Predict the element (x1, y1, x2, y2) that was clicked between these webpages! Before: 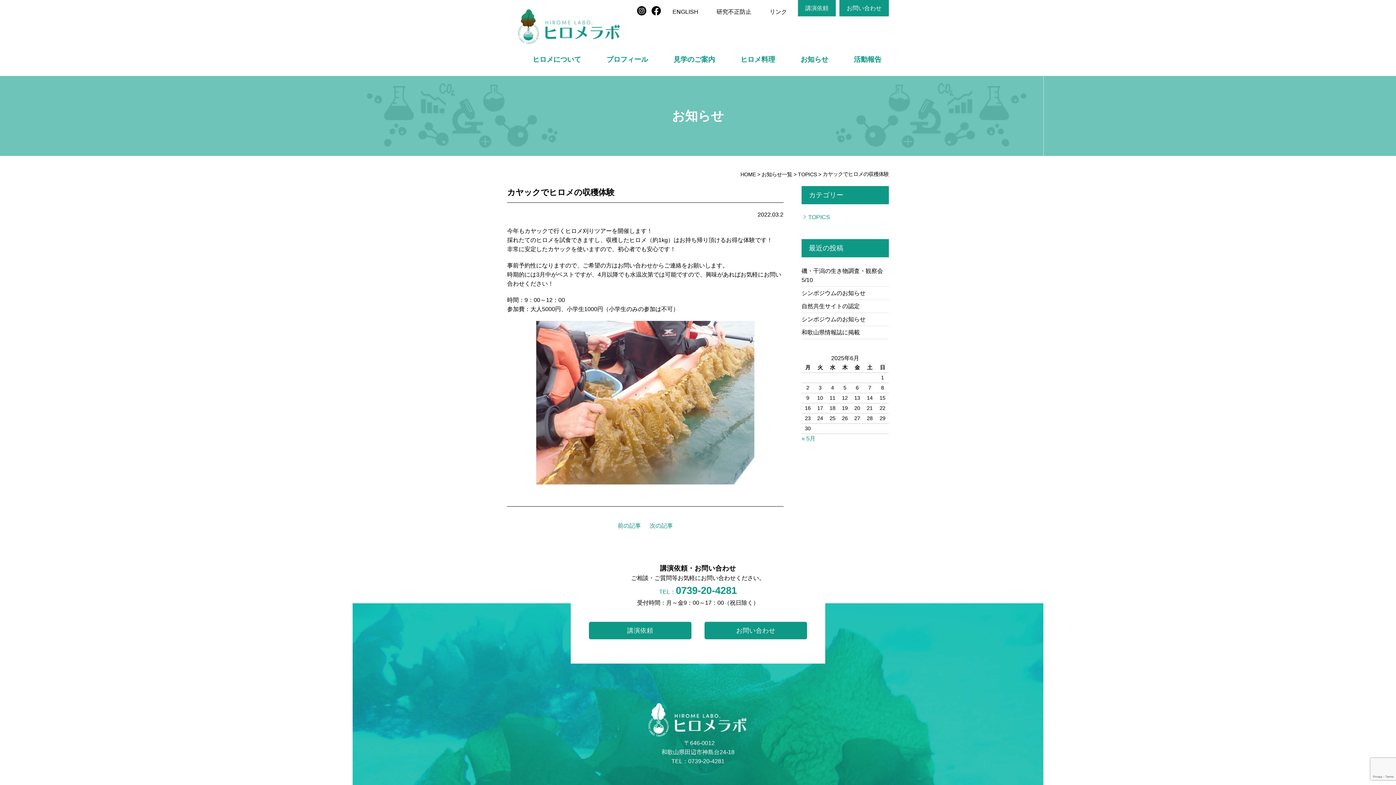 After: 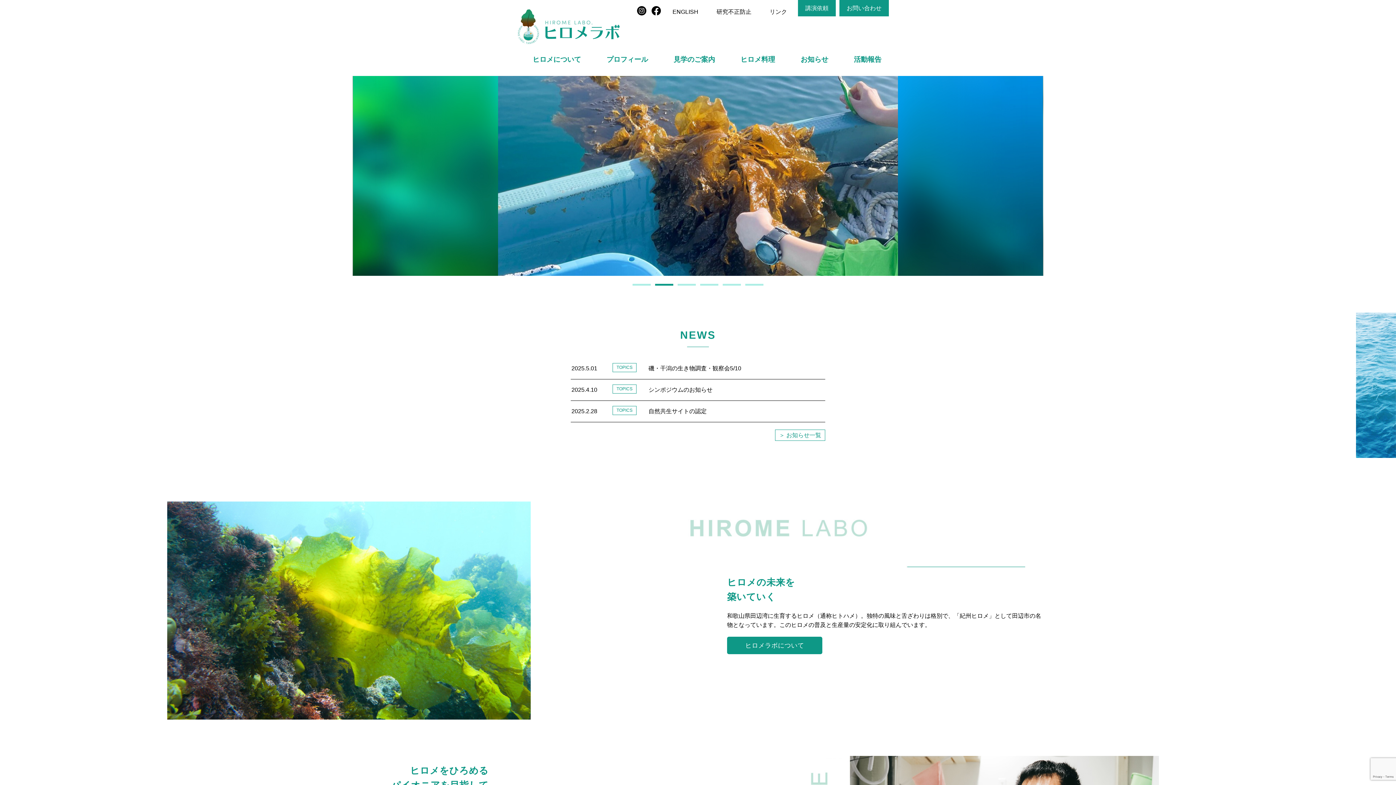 Action: bbox: (646, 715, 749, 722)